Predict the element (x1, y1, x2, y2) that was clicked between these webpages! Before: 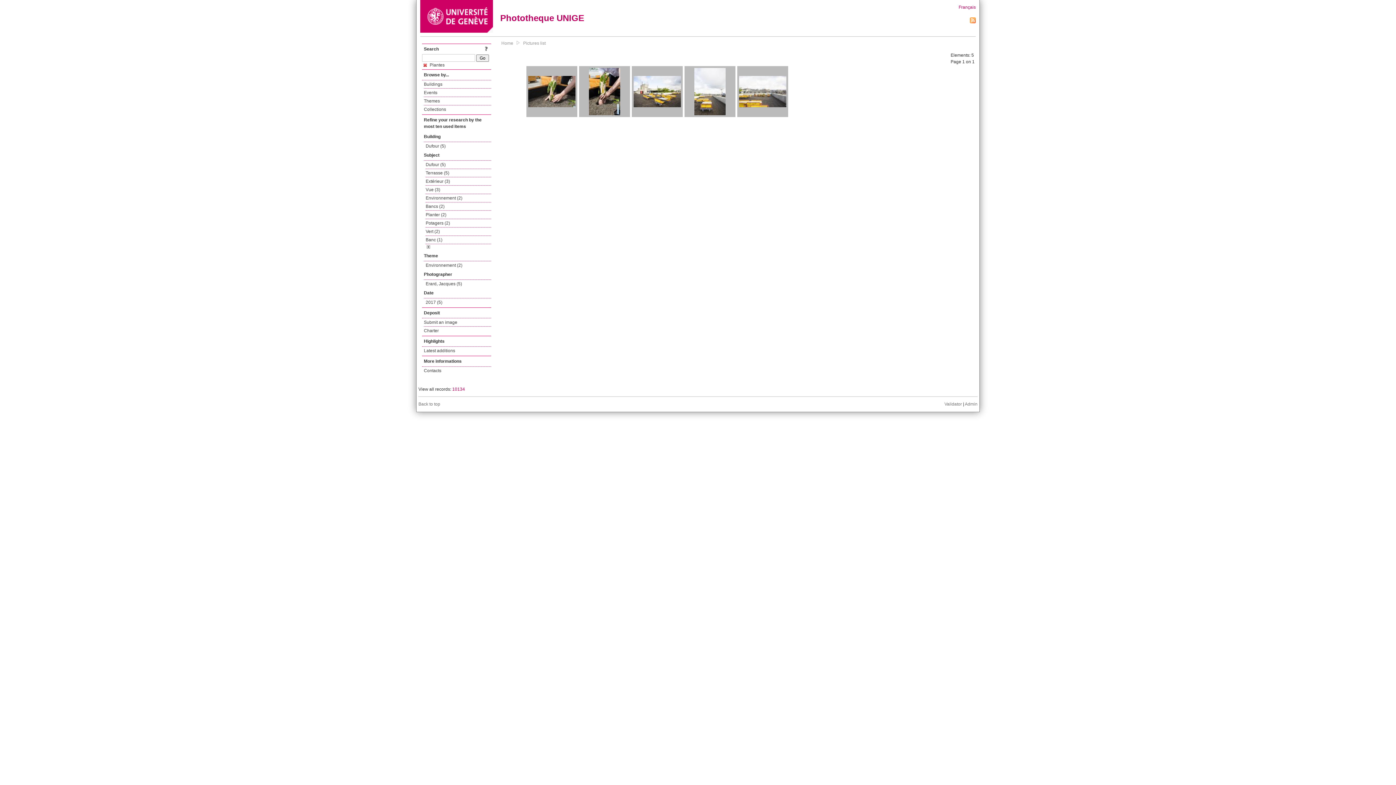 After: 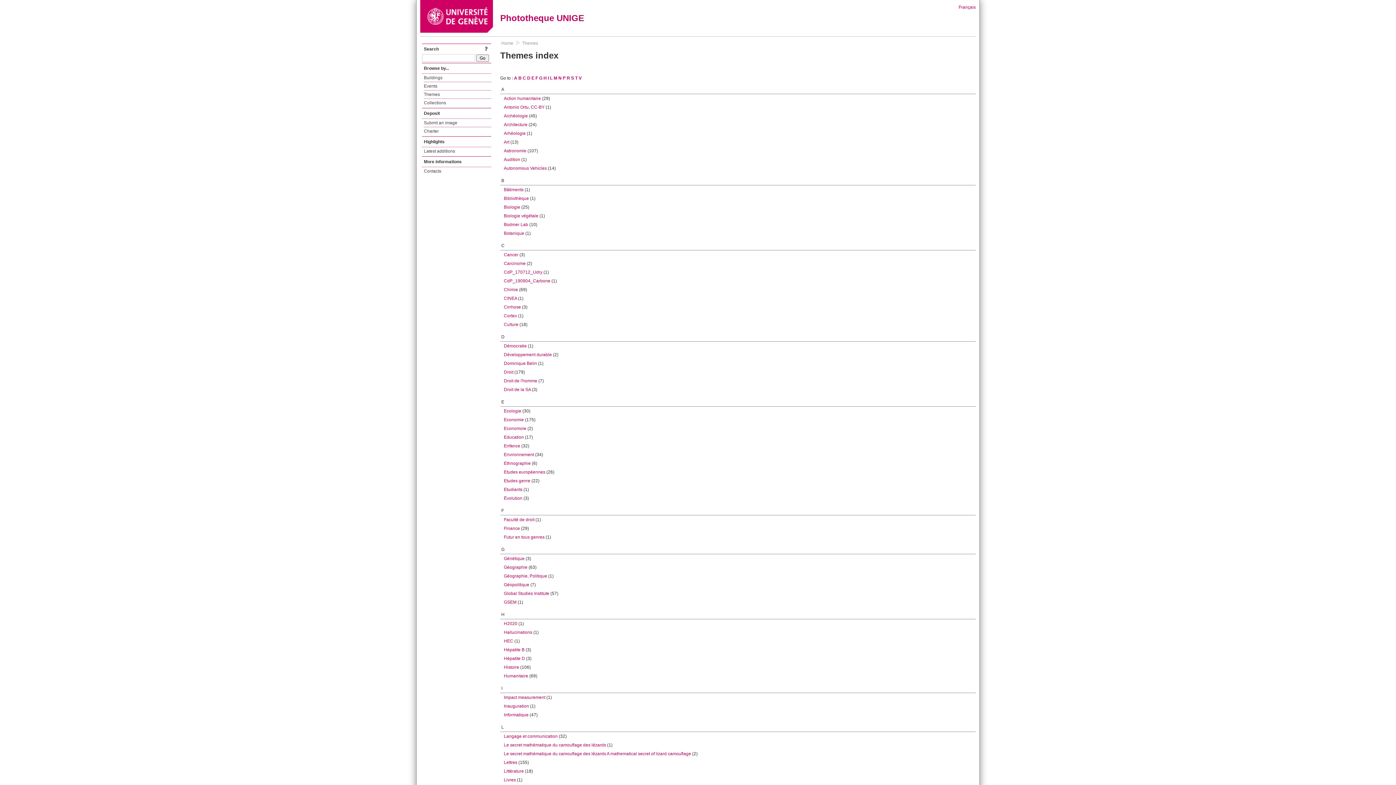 Action: bbox: (424, 97, 491, 105) label: Themes